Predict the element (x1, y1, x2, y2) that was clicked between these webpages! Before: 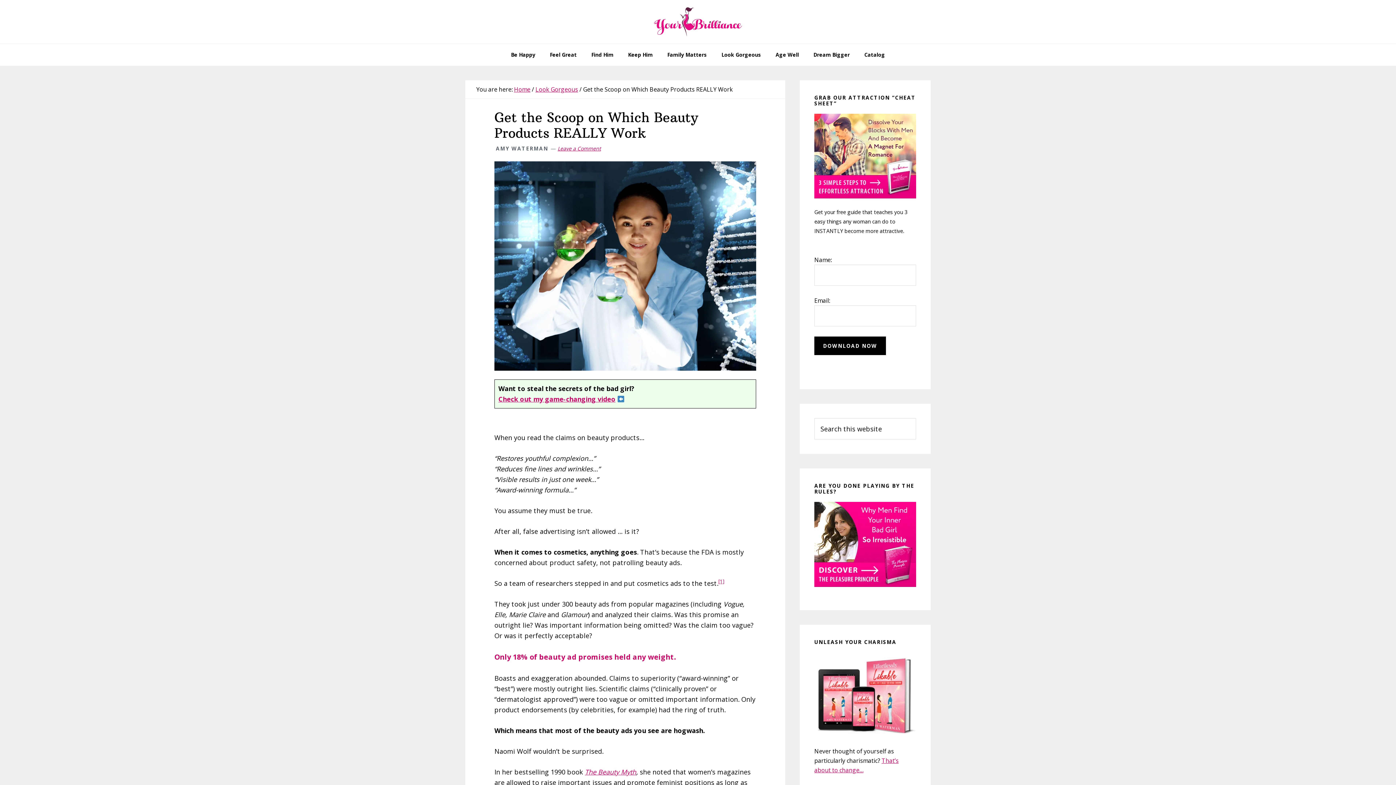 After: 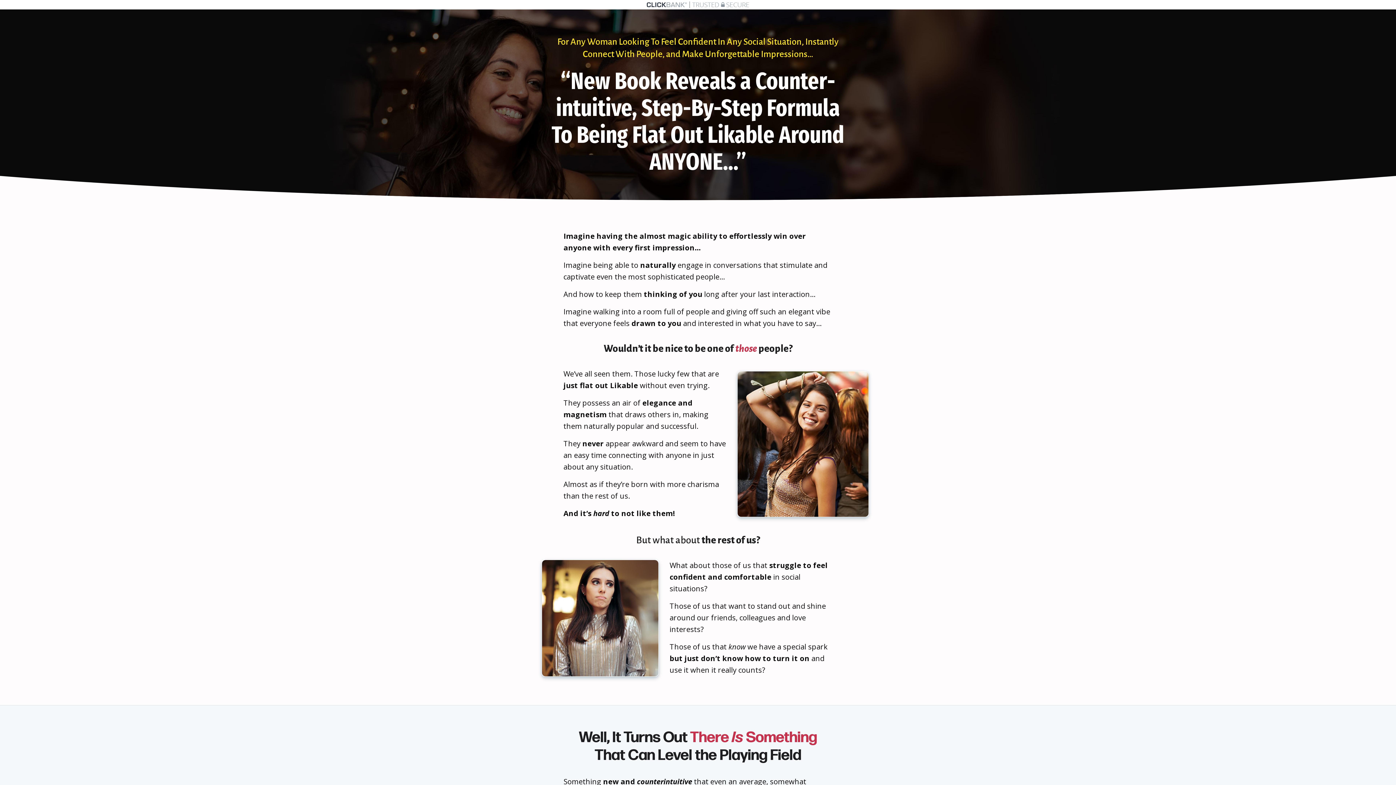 Action: bbox: (814, 738, 916, 746)